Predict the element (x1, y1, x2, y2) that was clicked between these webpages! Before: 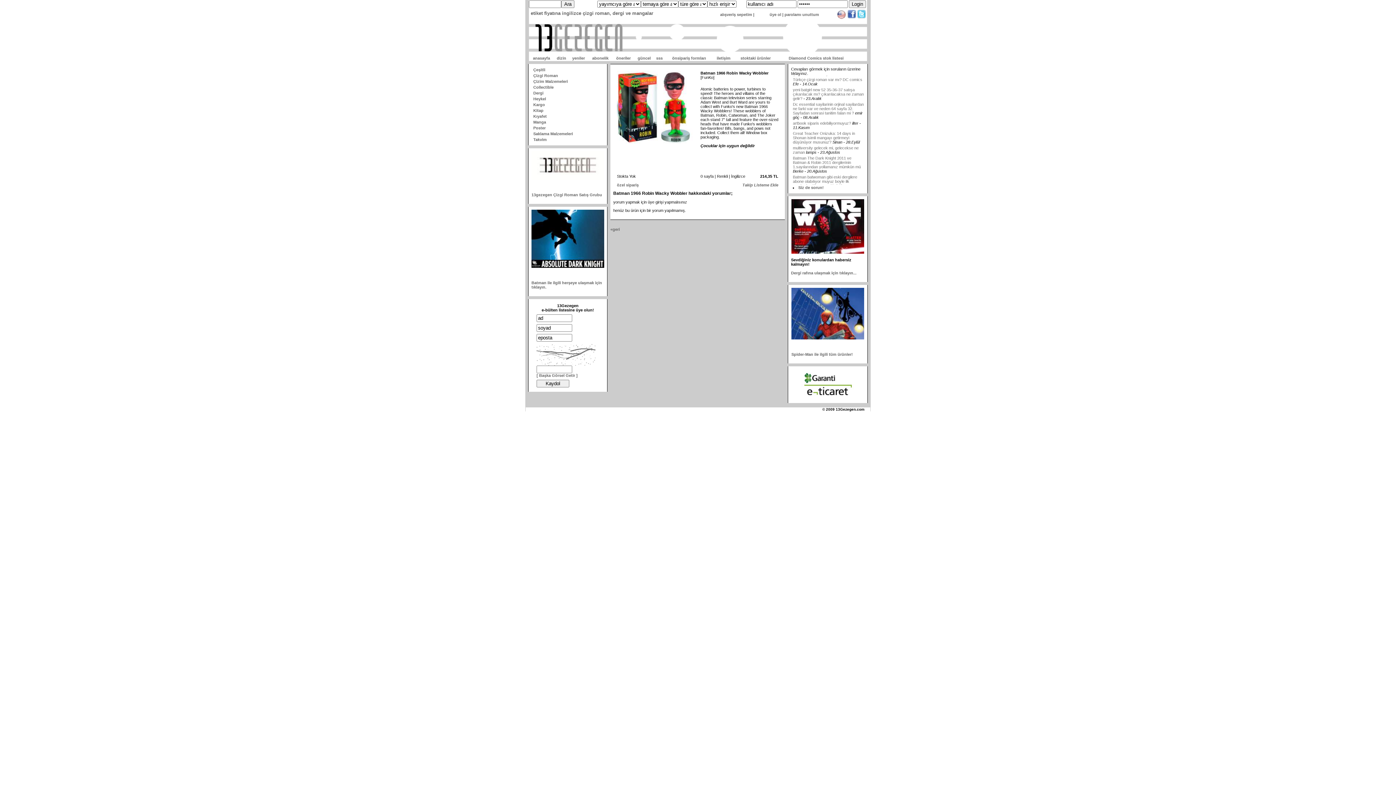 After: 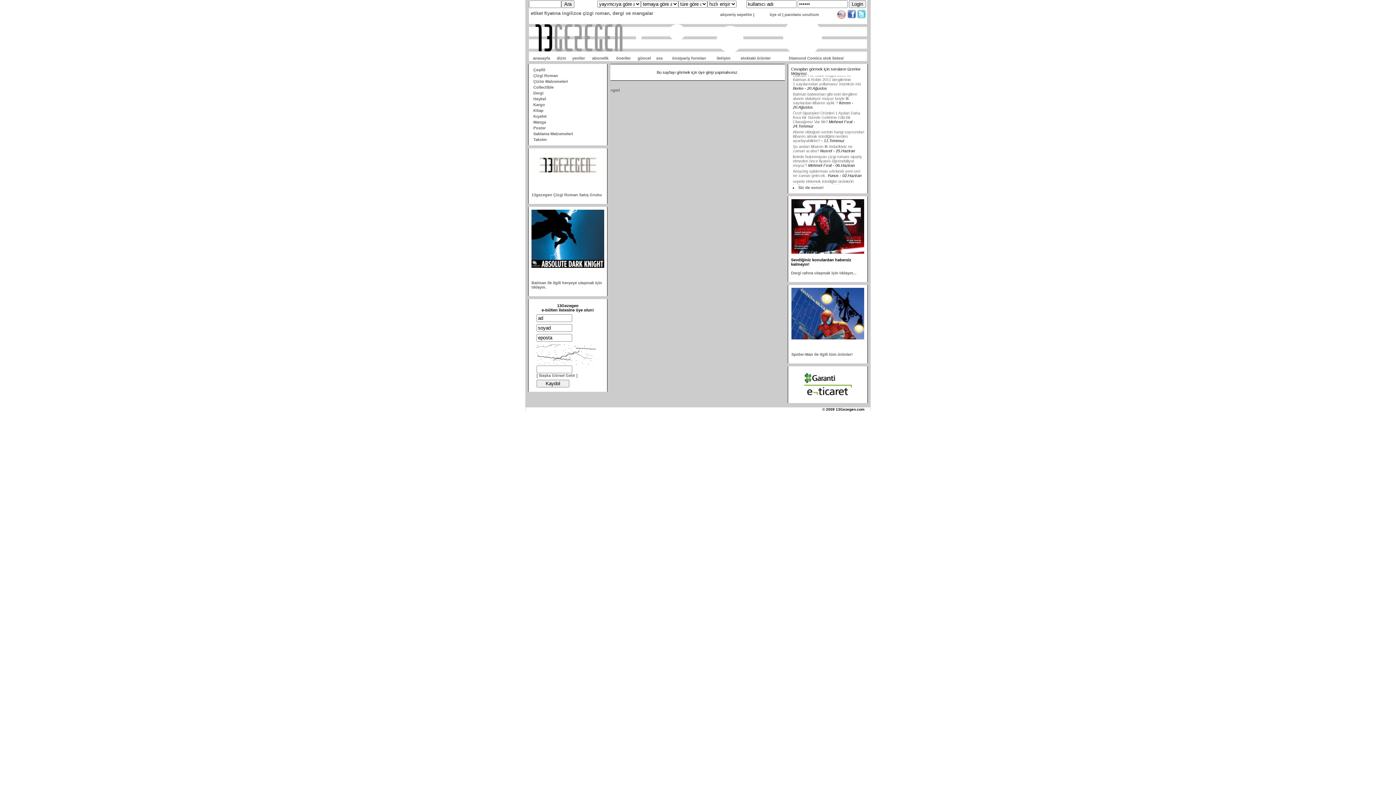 Action: bbox: (742, 182, 778, 187) label: Takip Listeme Ekle